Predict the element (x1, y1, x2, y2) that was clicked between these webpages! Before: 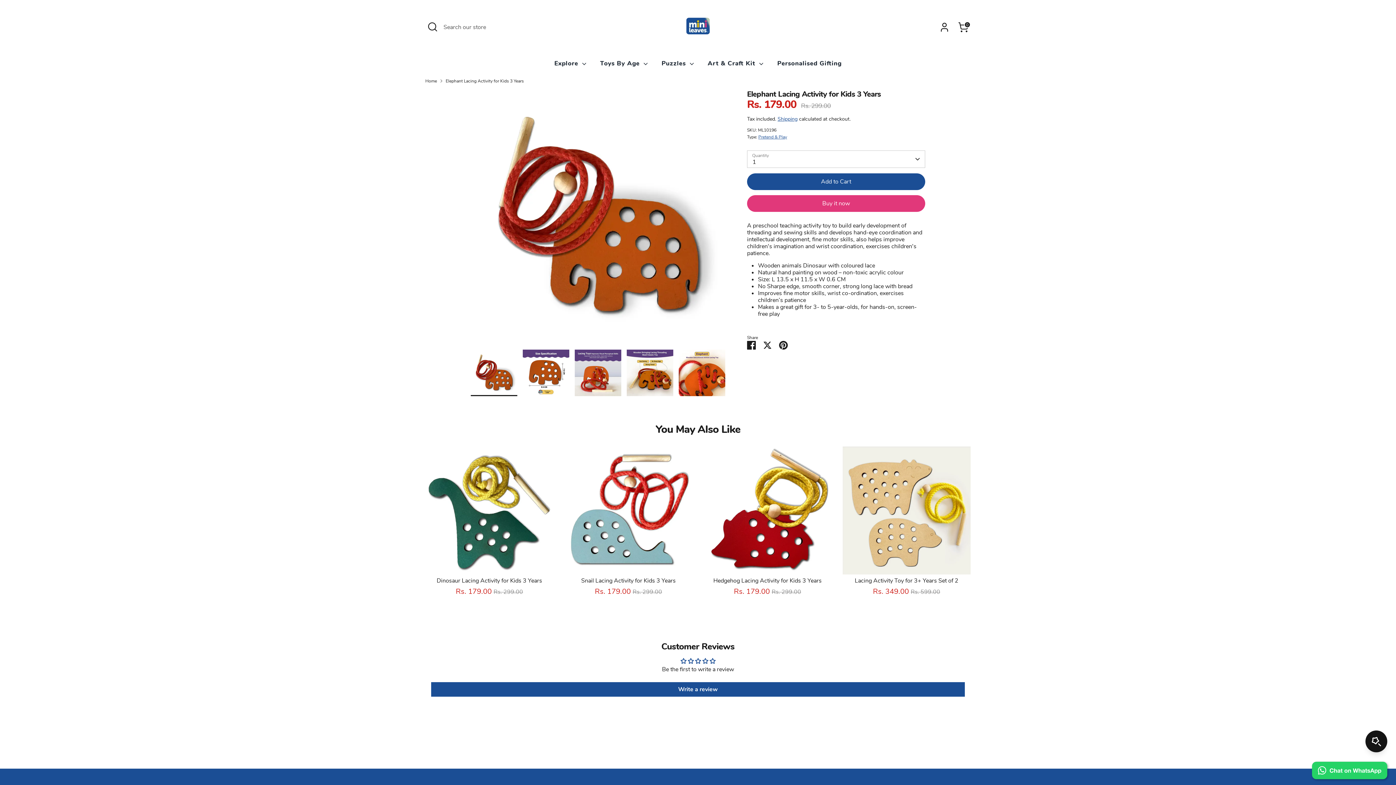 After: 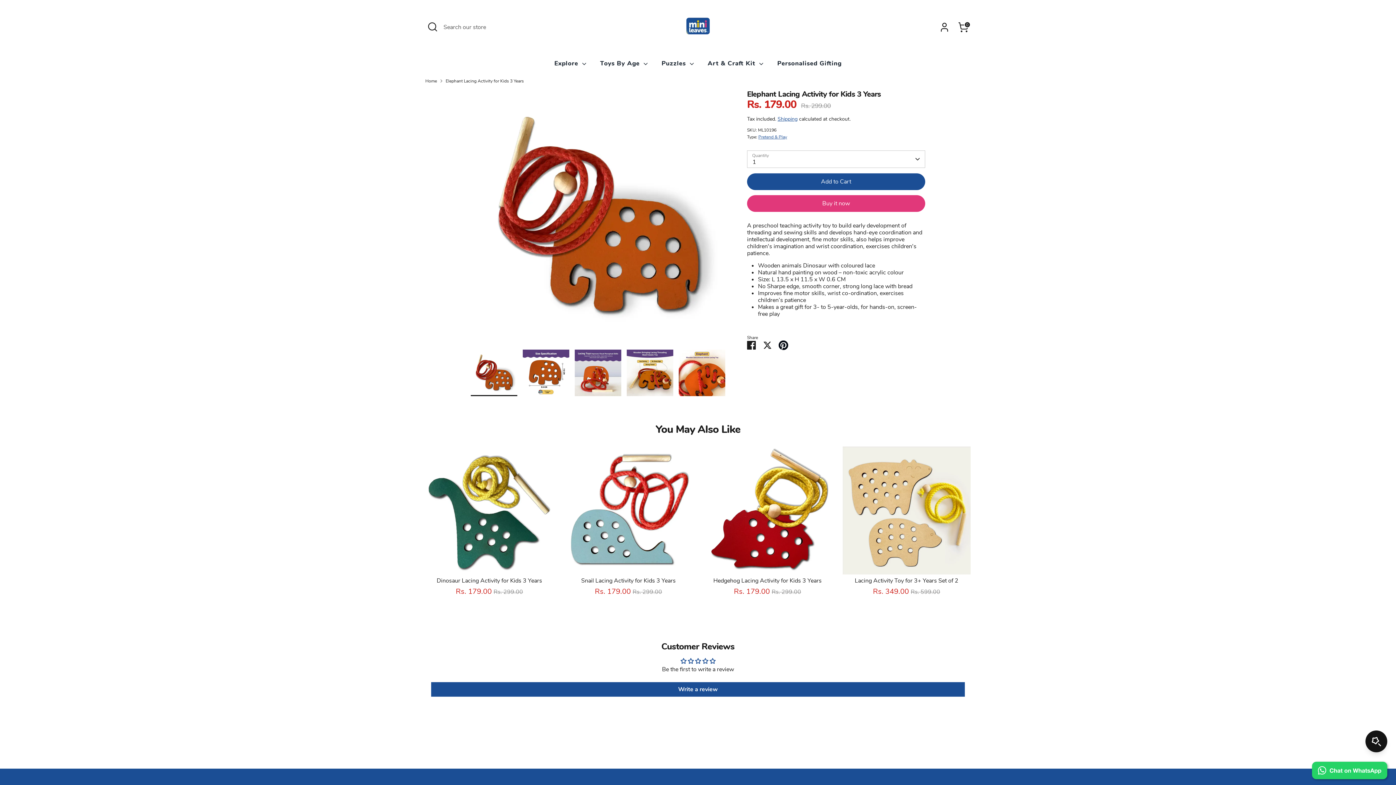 Action: bbox: (779, 341, 787, 349) label: Pin it